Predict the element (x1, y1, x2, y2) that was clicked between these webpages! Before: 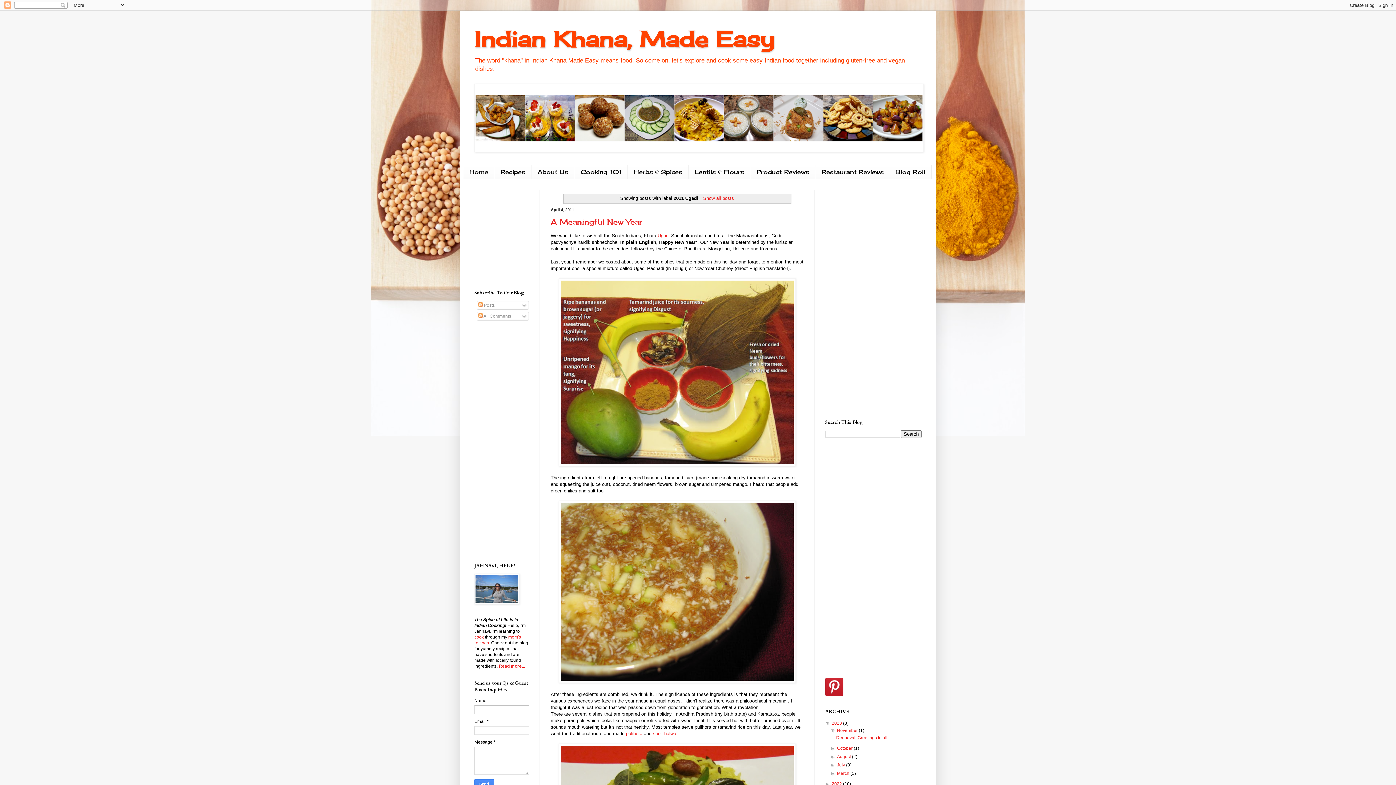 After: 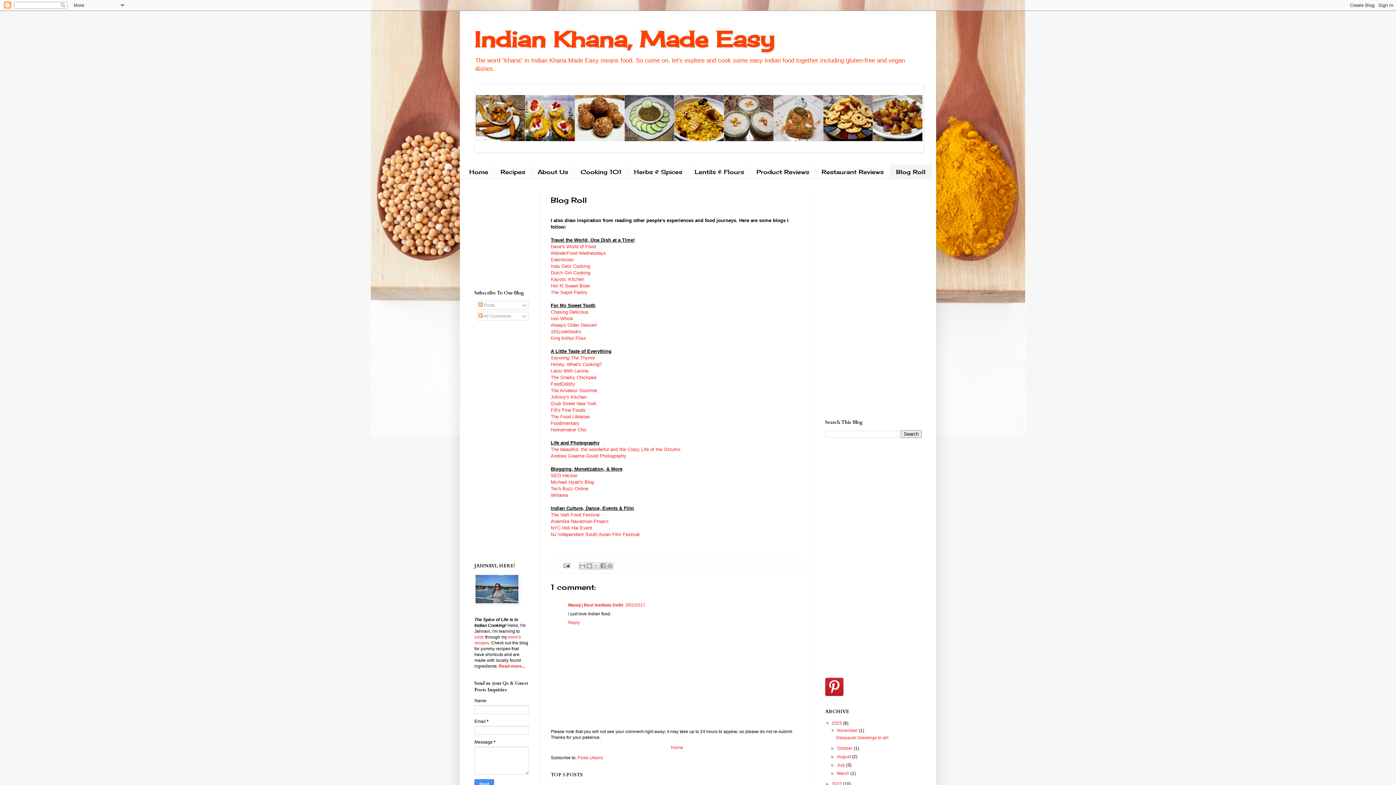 Action: label: Blog Roll bbox: (890, 164, 932, 178)